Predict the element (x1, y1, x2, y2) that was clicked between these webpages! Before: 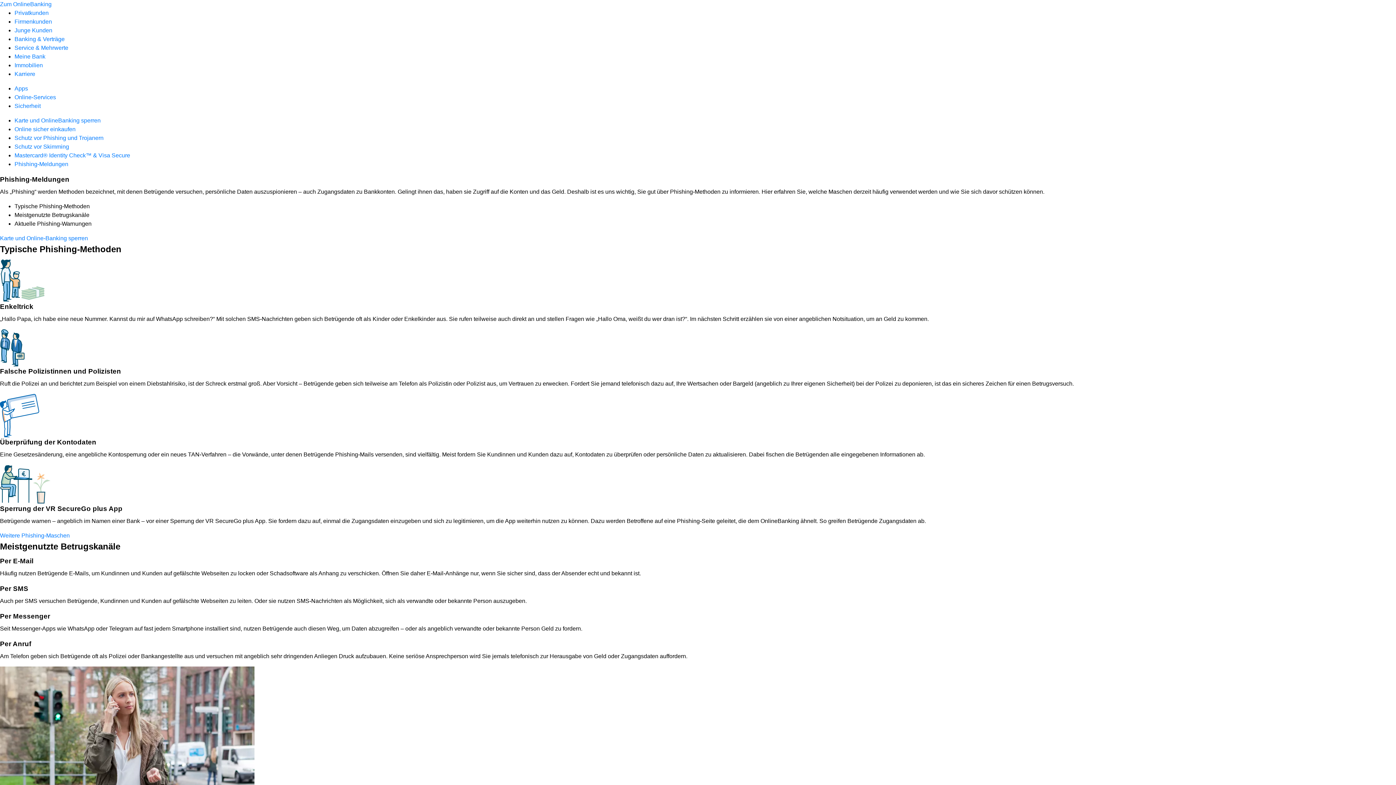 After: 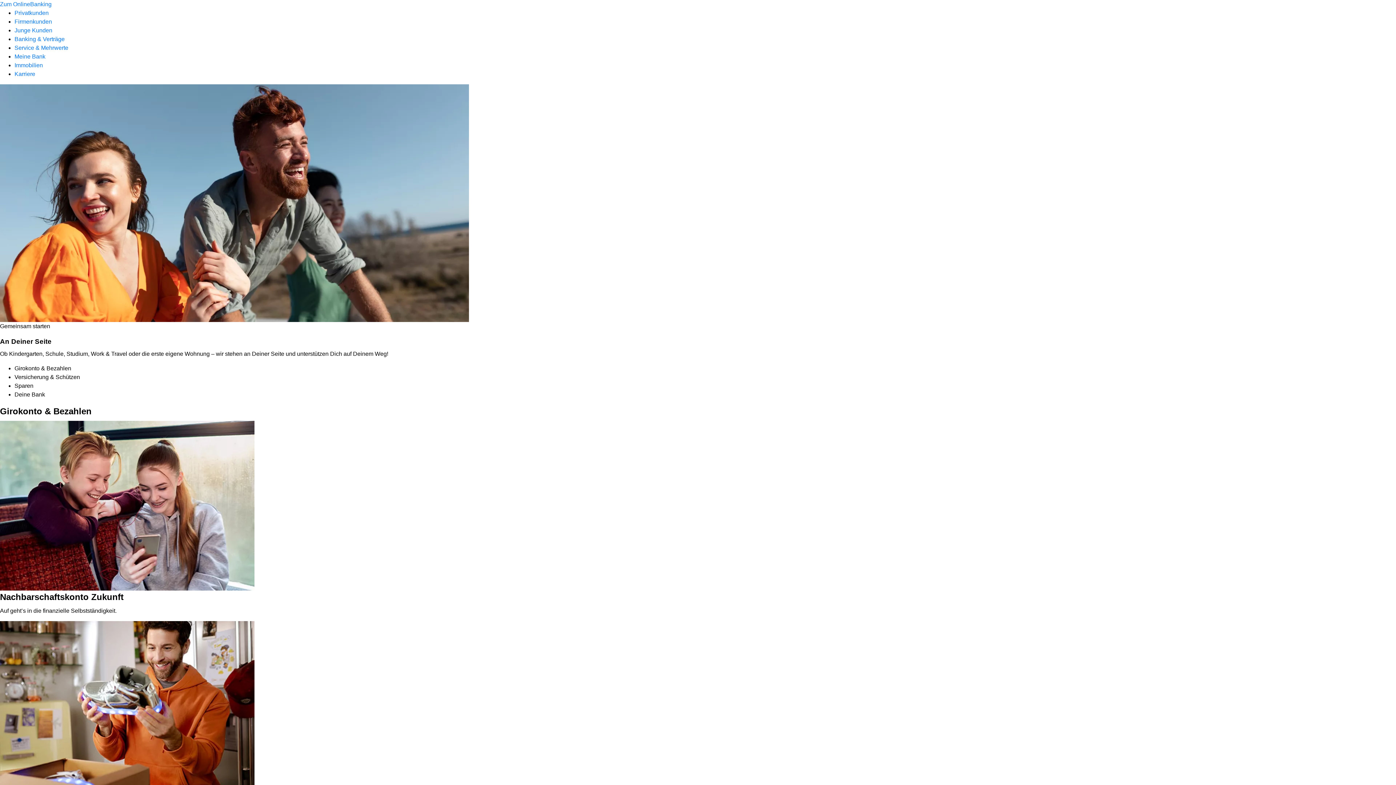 Action: label: Junge Kunden bbox: (14, 27, 52, 33)